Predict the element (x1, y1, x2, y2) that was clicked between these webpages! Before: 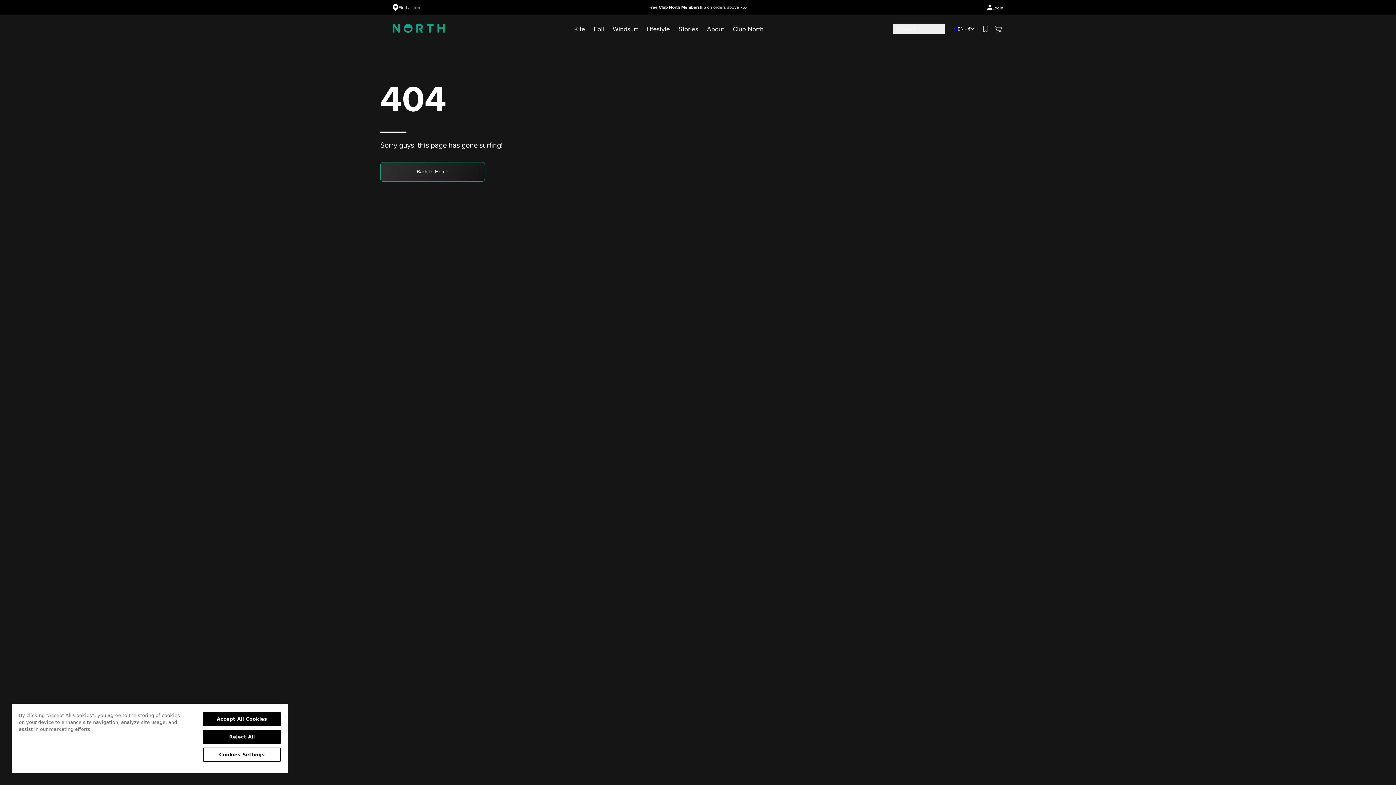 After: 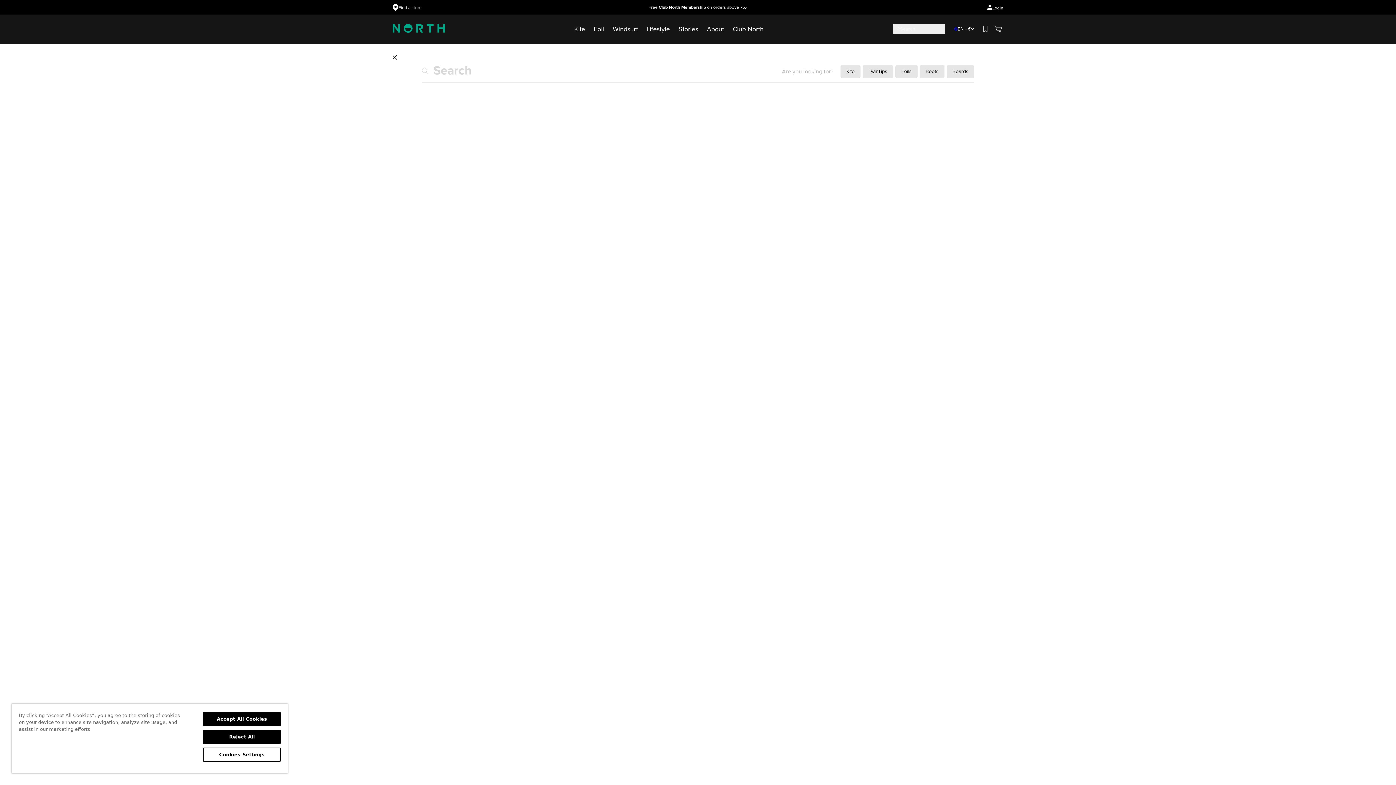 Action: label: Search bbox: (893, 24, 945, 34)